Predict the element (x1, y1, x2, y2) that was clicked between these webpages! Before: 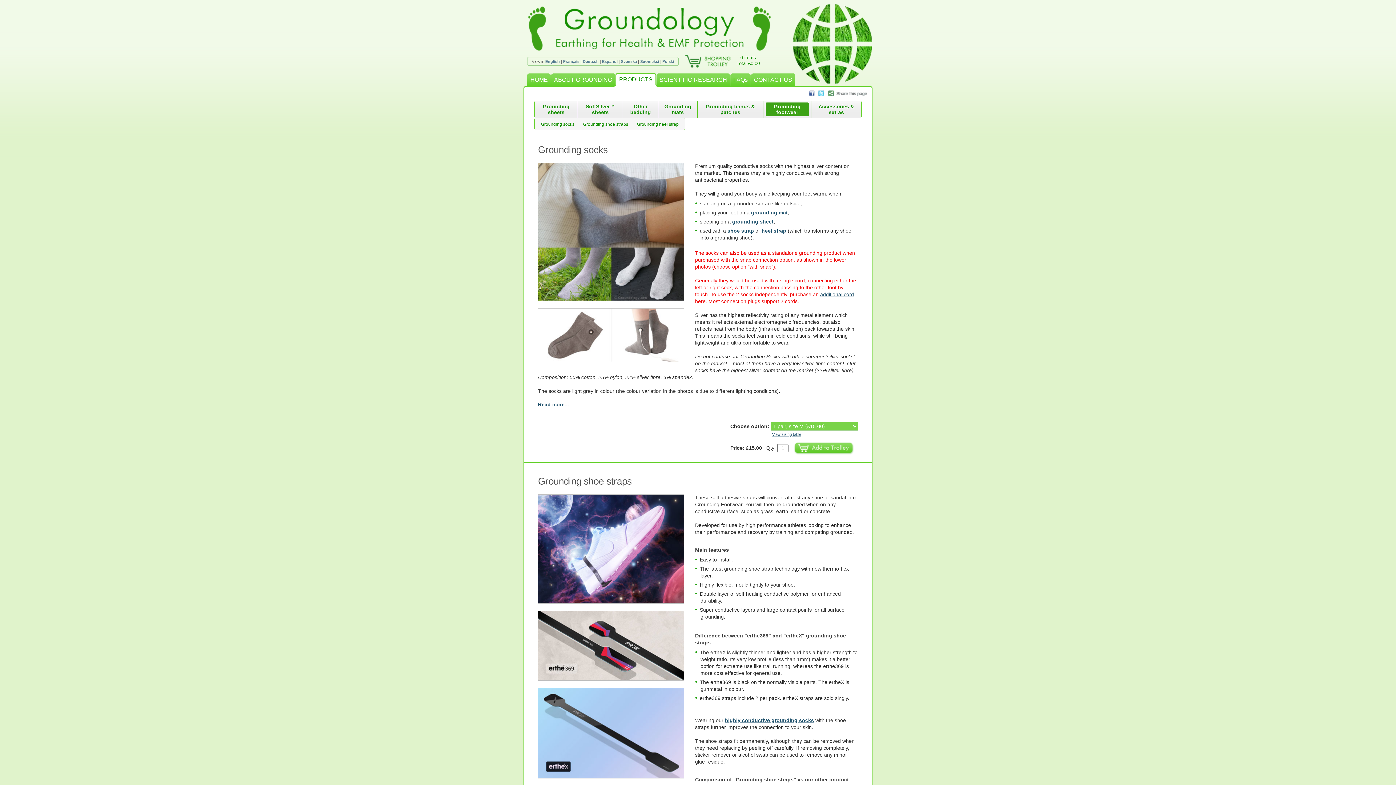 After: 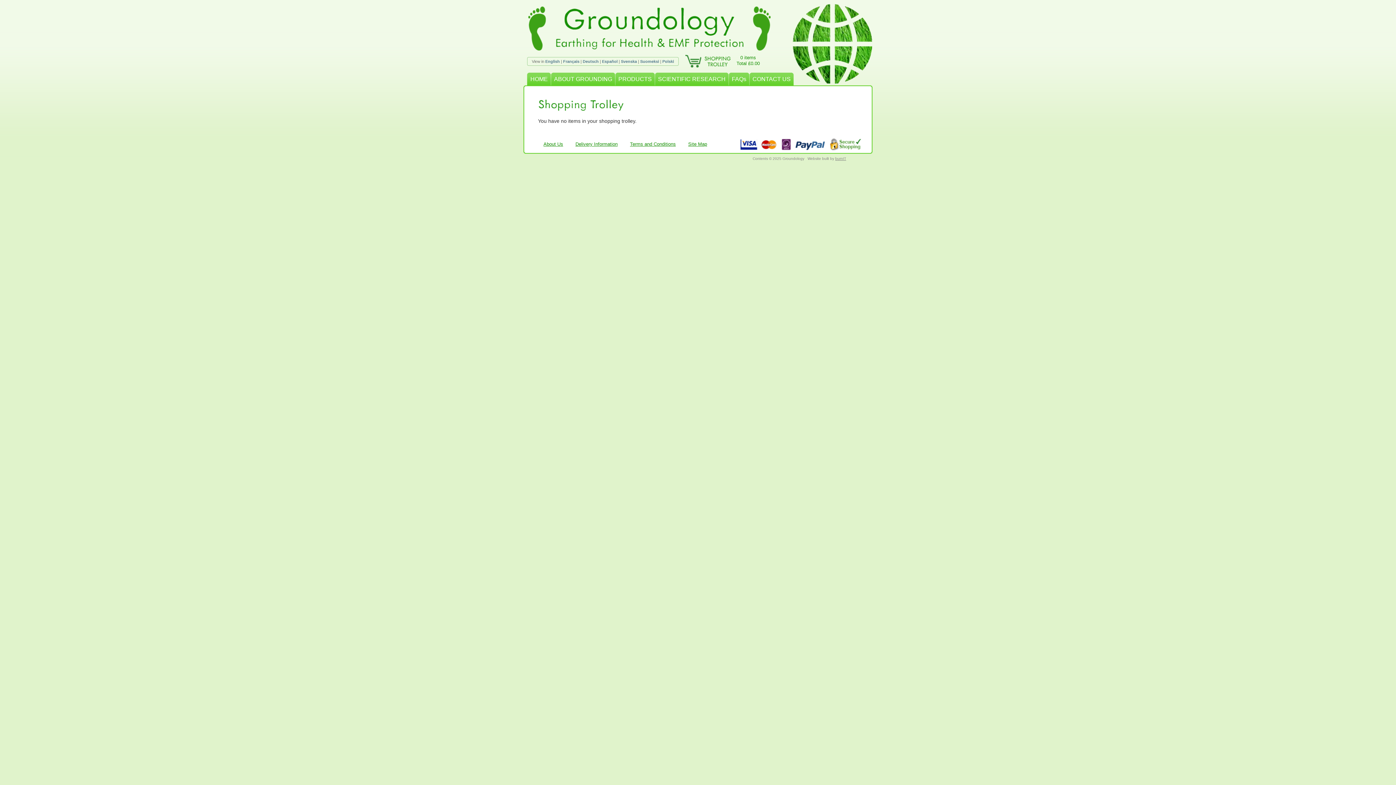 Action: bbox: (685, 54, 730, 67)